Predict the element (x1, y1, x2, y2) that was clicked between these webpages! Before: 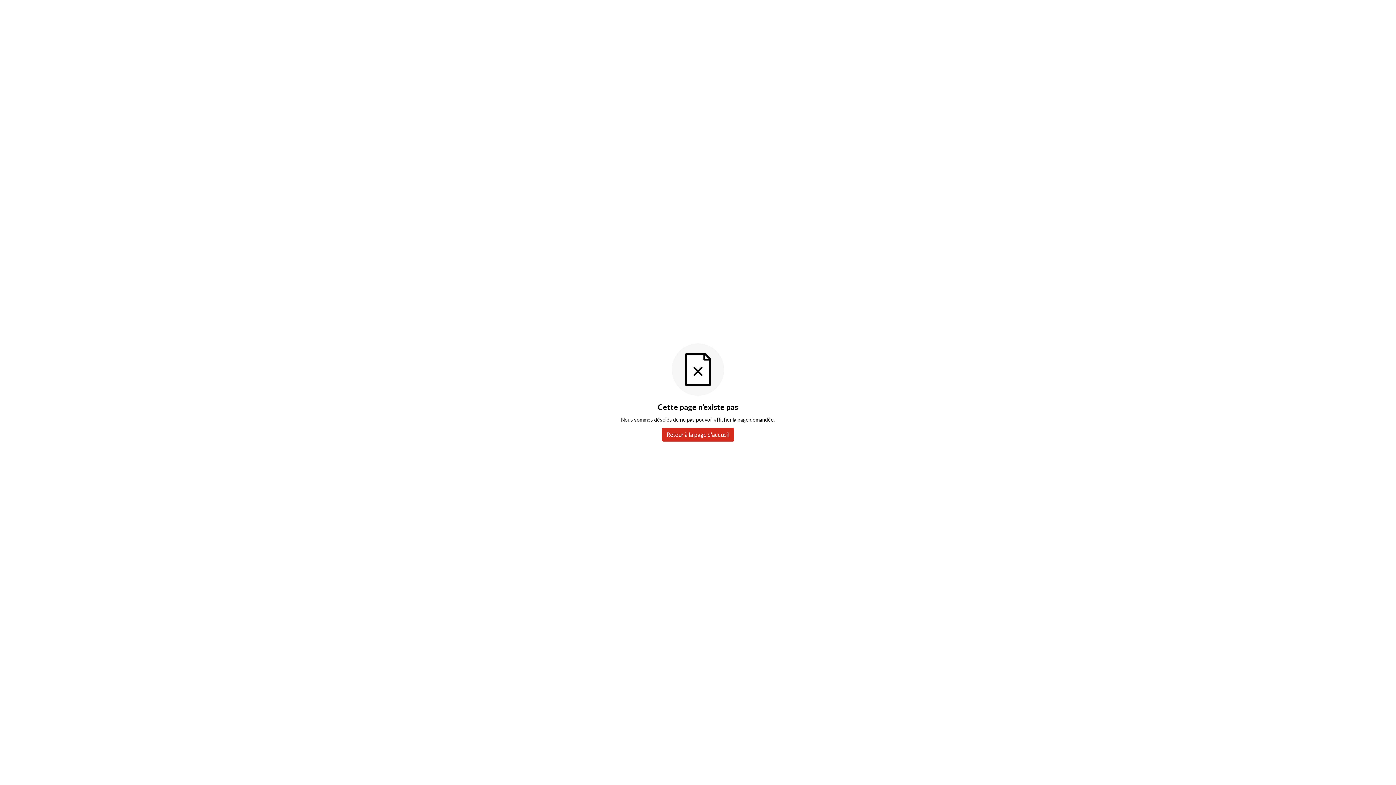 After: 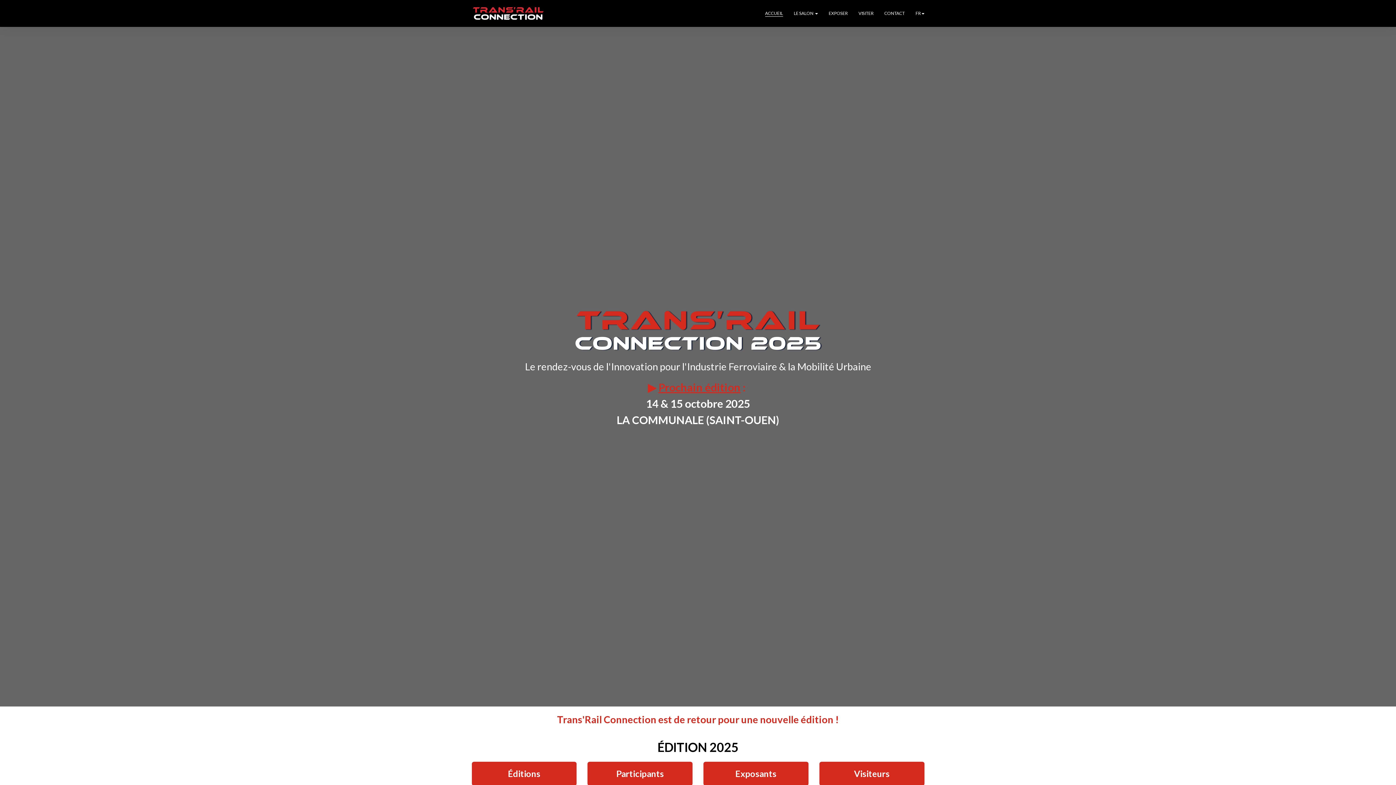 Action: bbox: (662, 427, 734, 441) label: Retour à la page d'accueil